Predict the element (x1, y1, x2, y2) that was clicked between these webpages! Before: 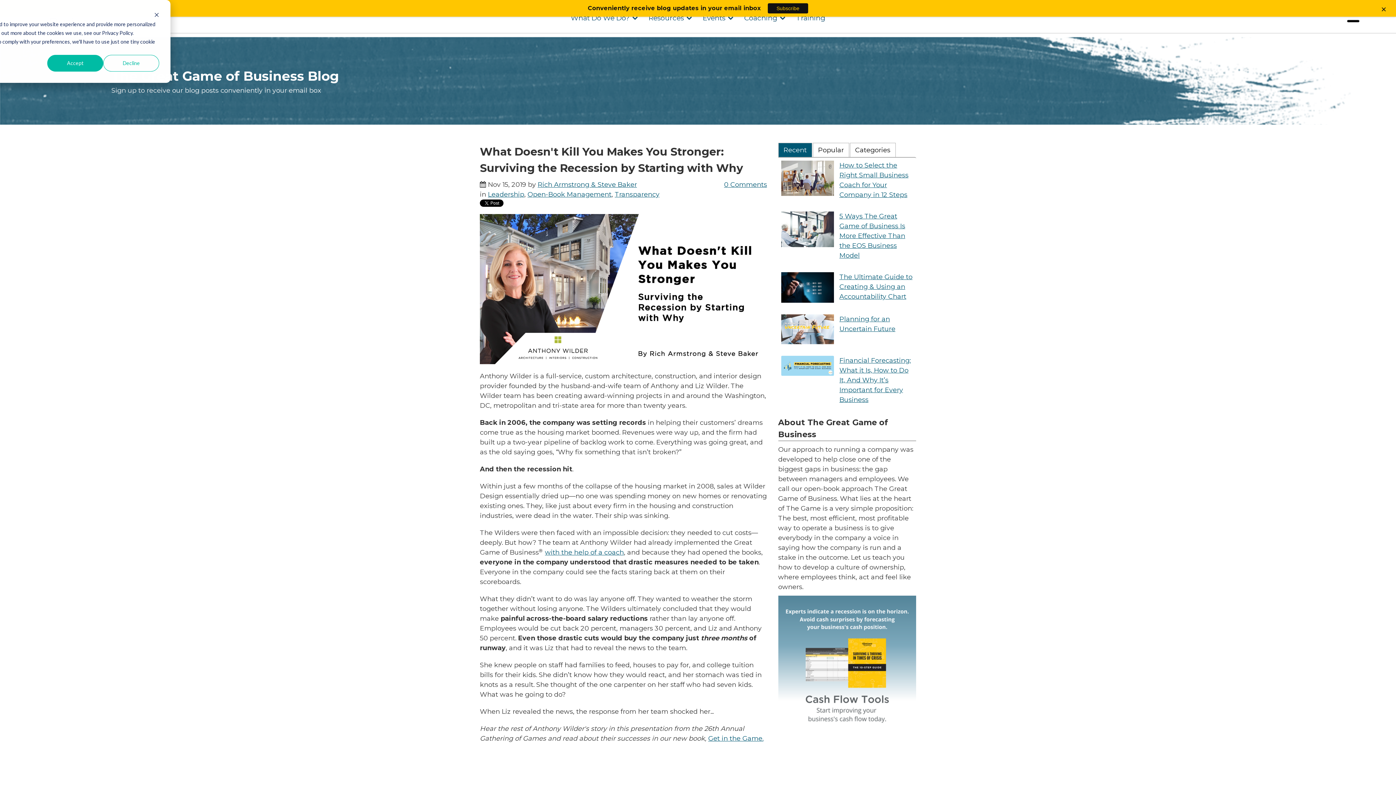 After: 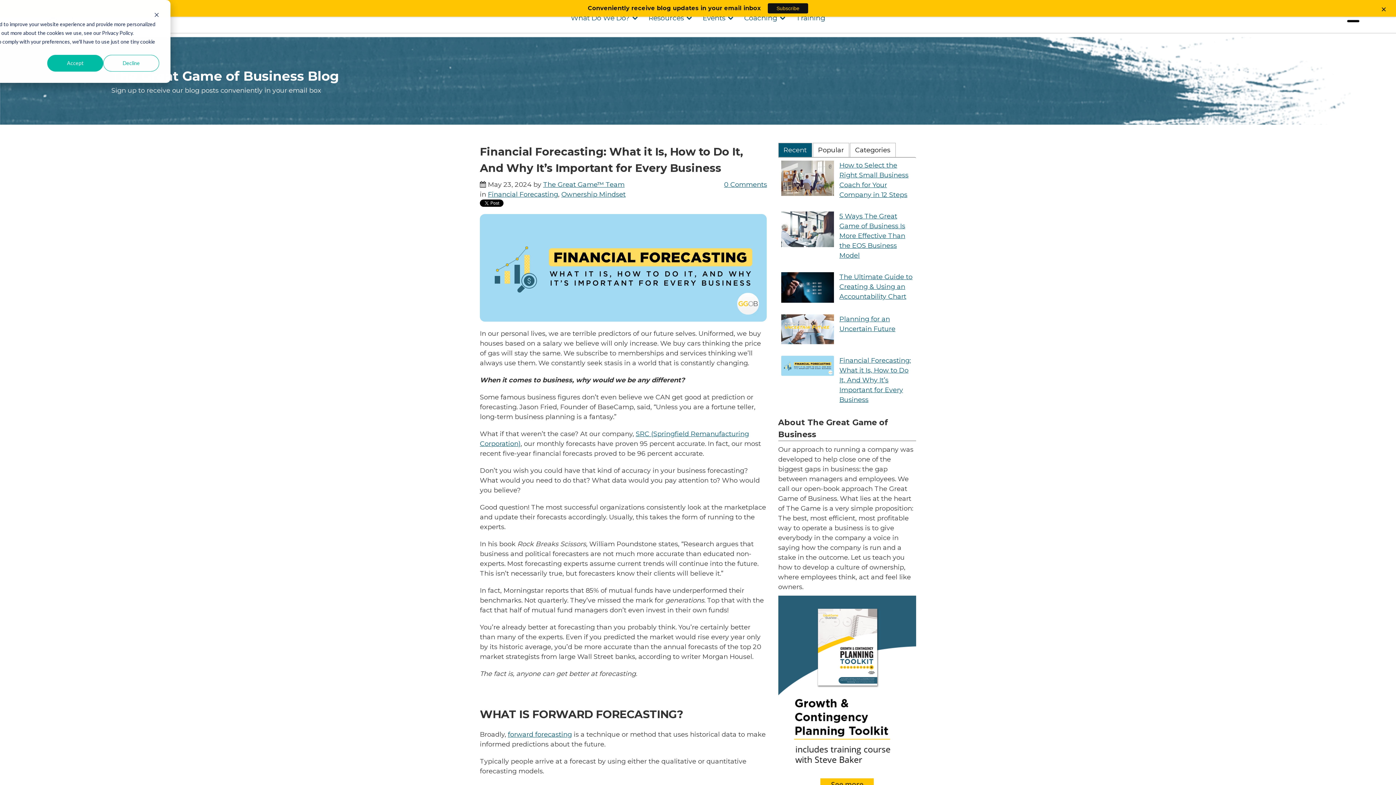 Action: bbox: (839, 356, 910, 404) label: Financial Forecasting: What it Is, How to Do It, And Why It’s Important for Every Business